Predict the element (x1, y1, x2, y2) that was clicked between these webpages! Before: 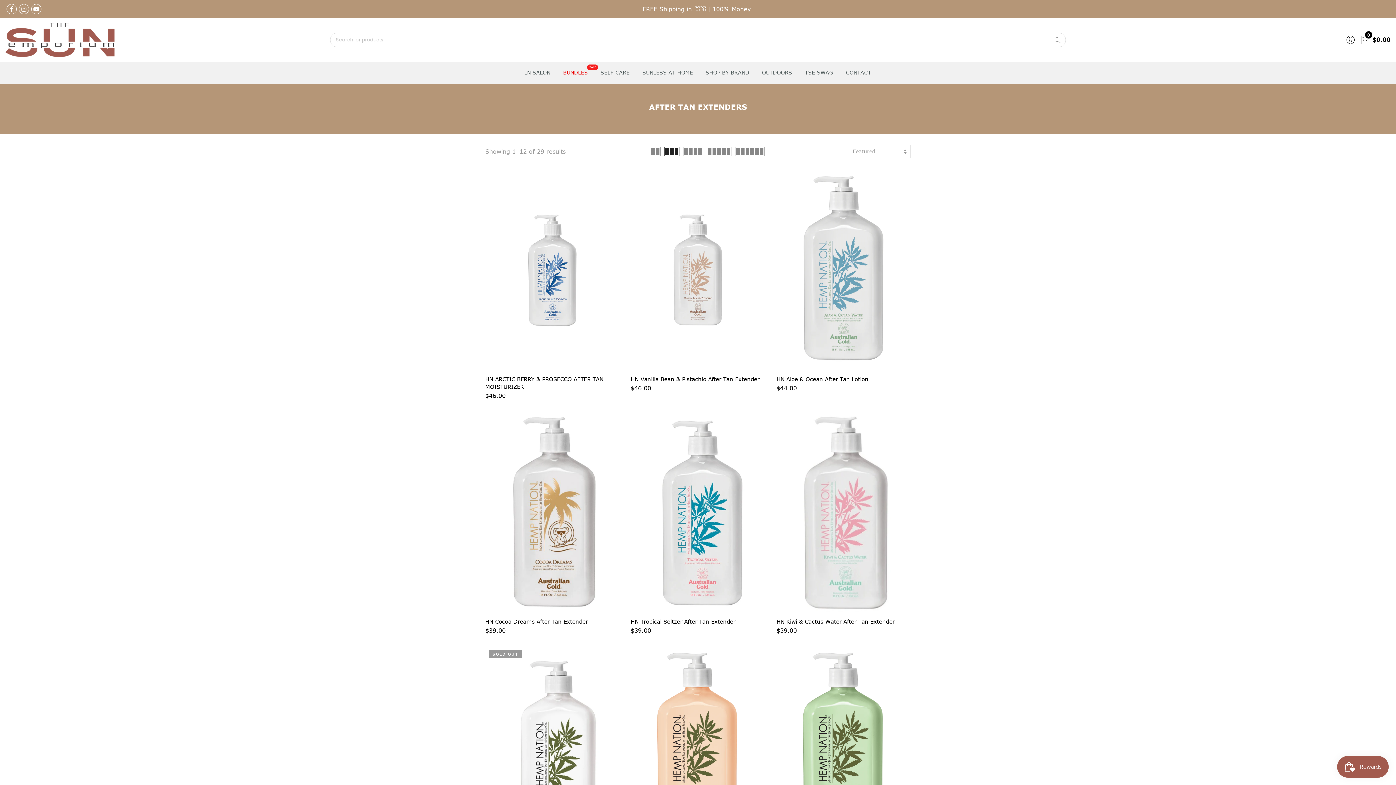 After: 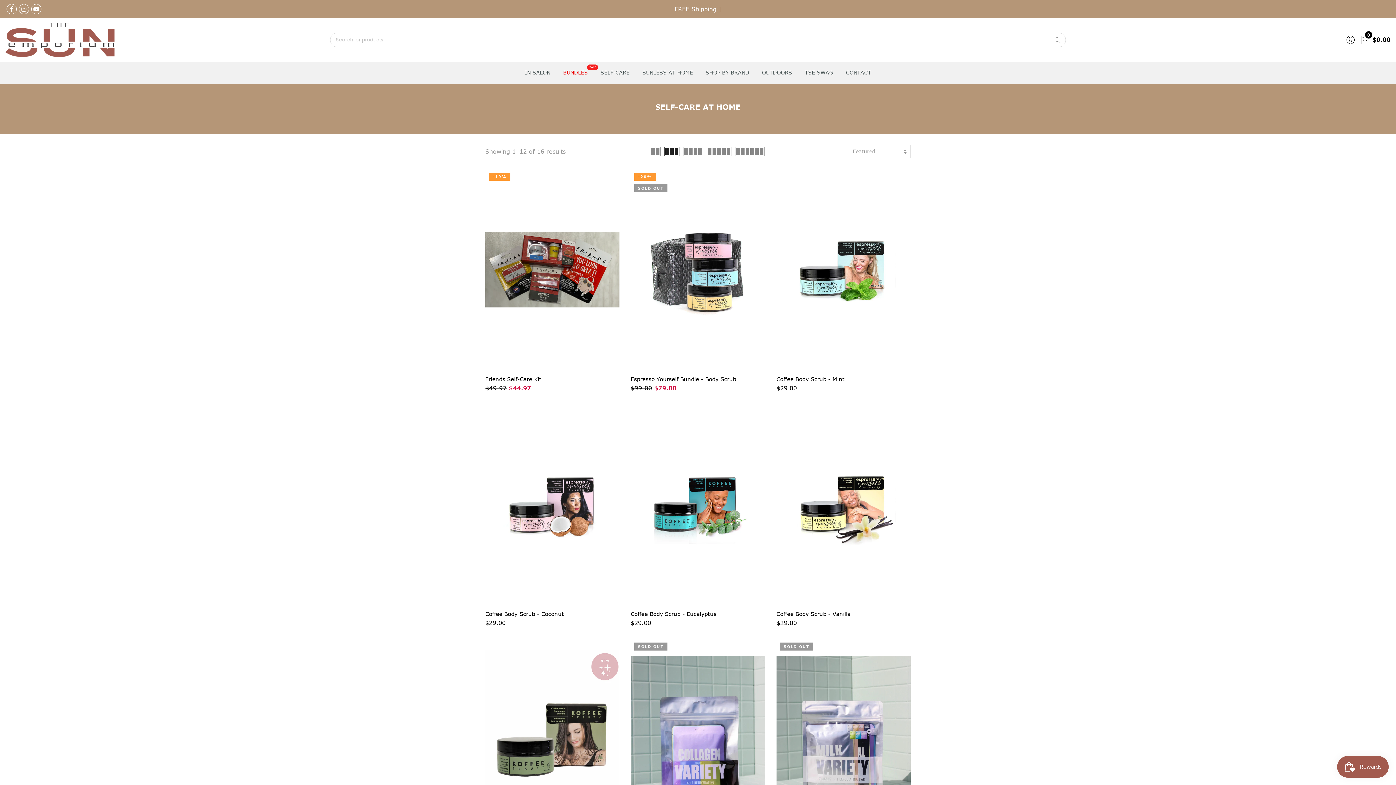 Action: bbox: (600, 69, 629, 76) label: SELF-CARE